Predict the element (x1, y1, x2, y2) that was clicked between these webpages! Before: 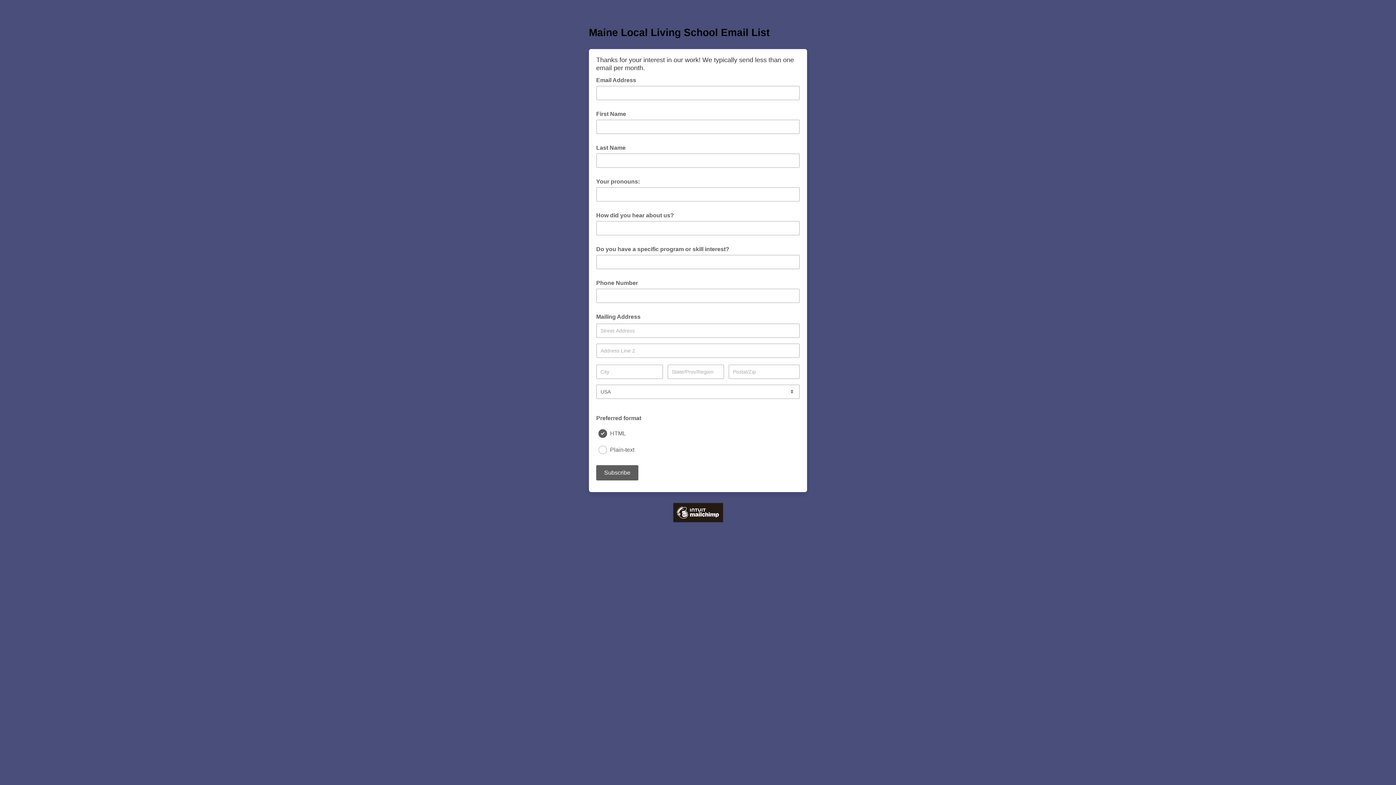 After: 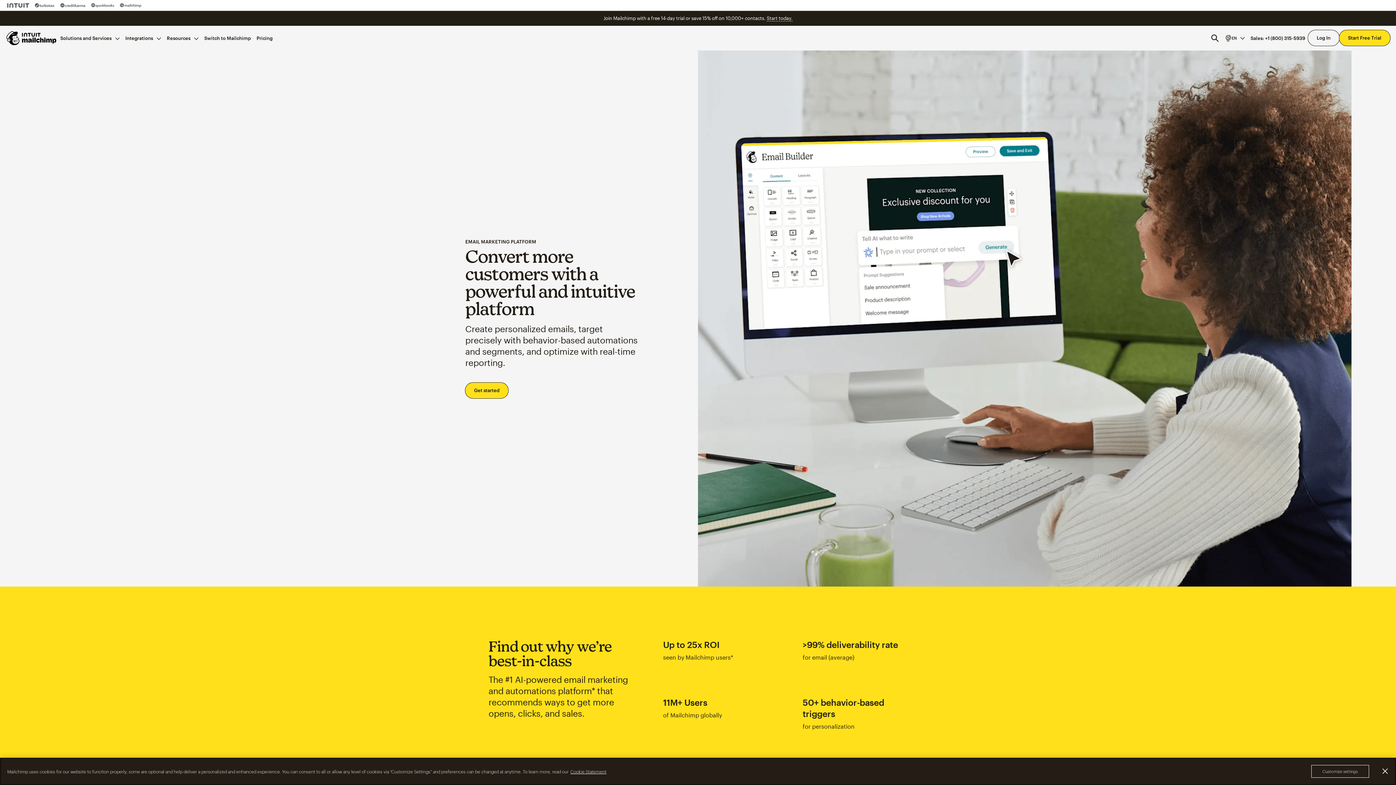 Action: bbox: (673, 517, 723, 523)